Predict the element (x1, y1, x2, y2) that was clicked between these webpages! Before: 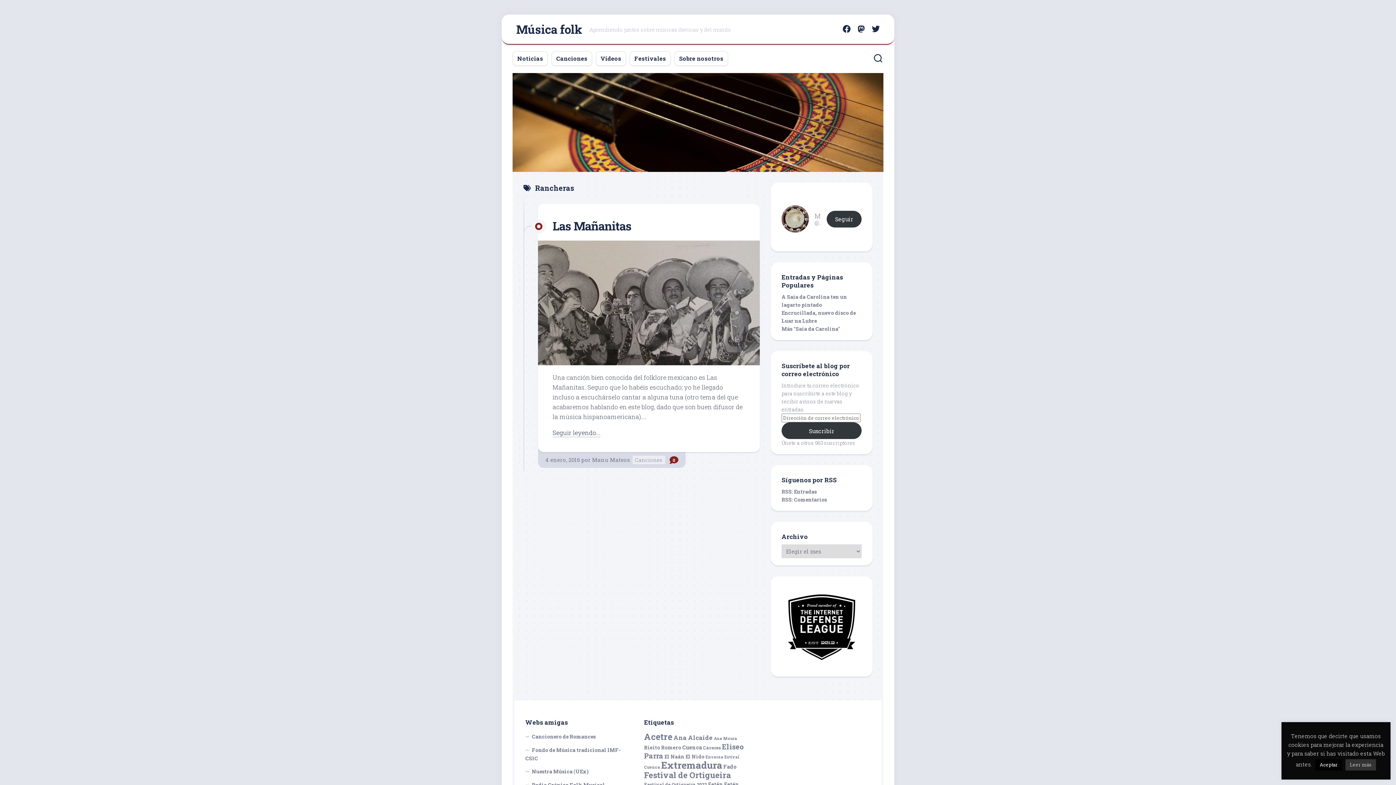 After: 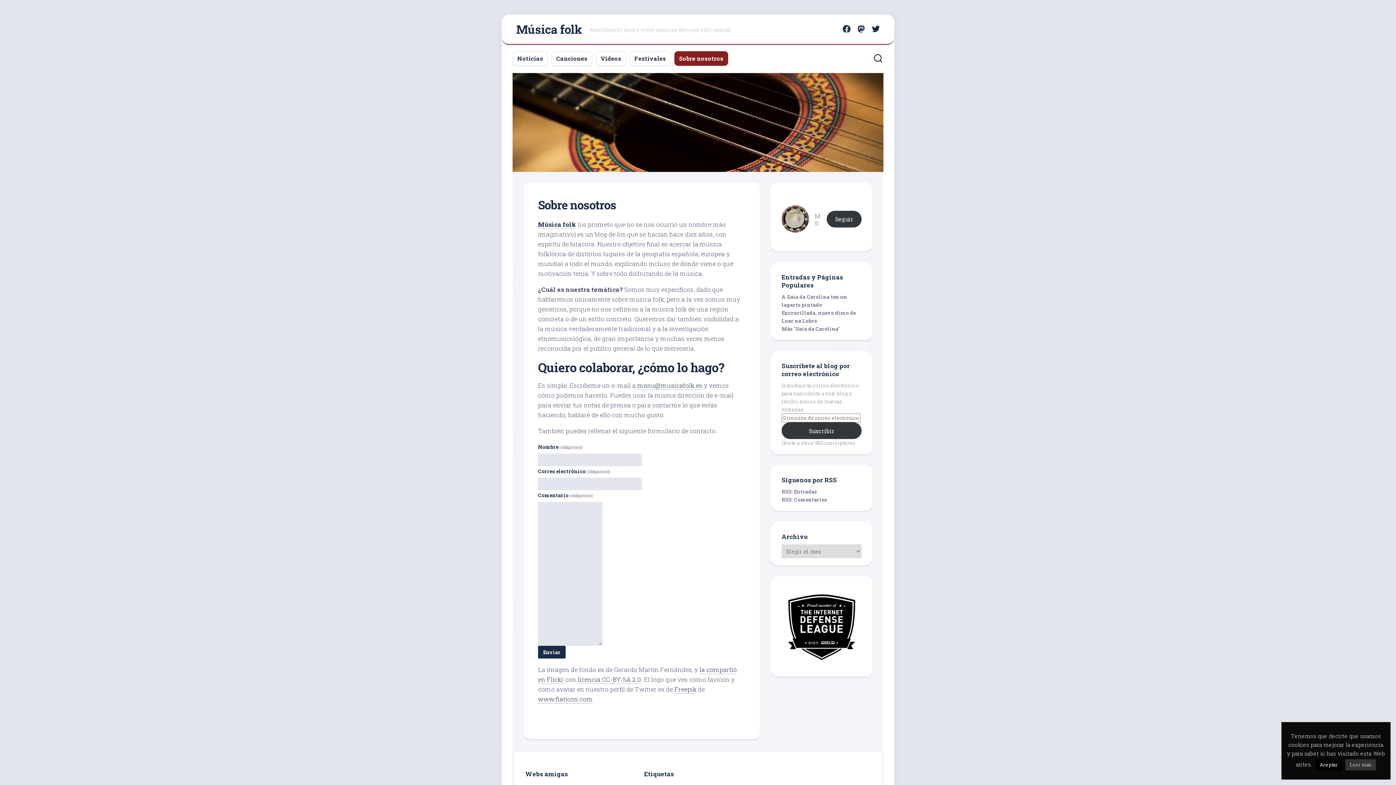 Action: label: Sobre nosotros bbox: (679, 54, 723, 62)